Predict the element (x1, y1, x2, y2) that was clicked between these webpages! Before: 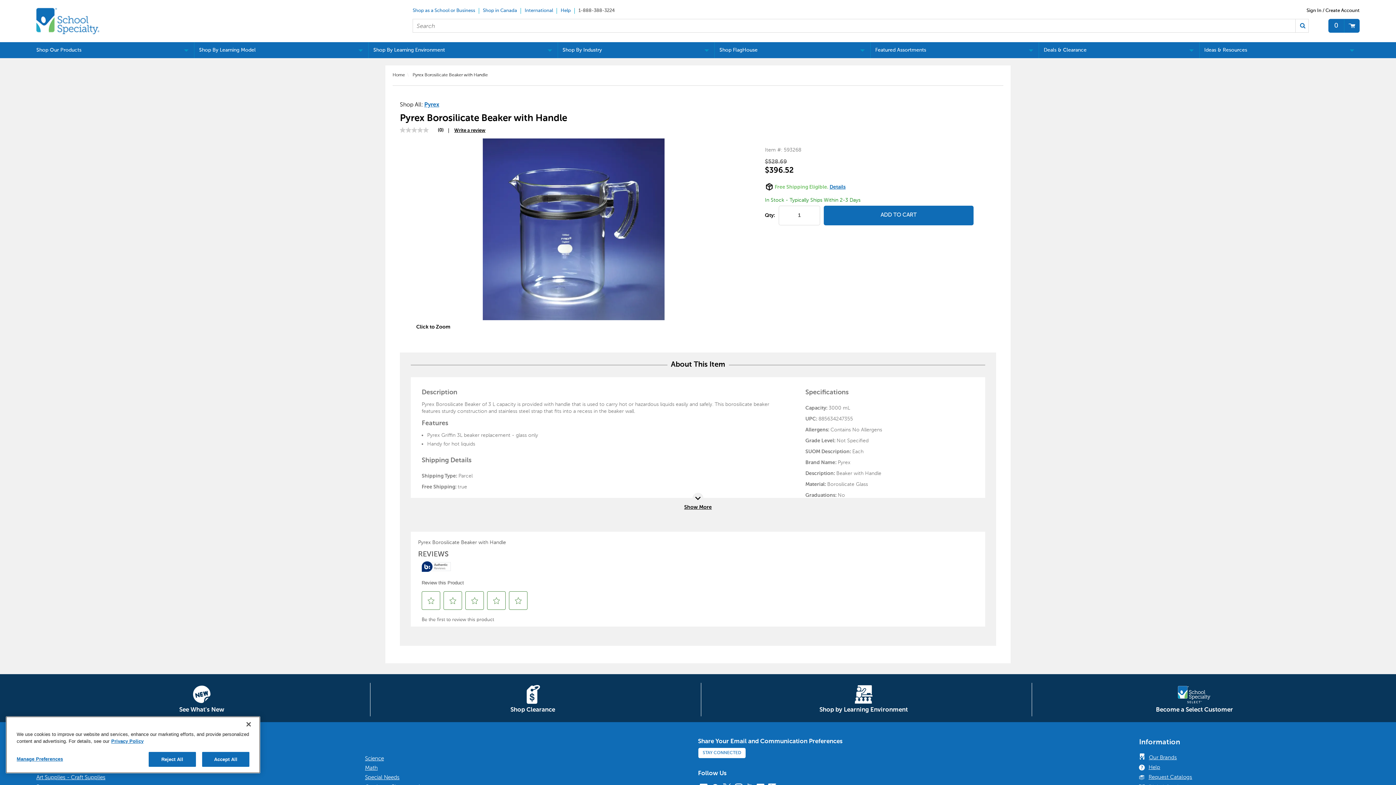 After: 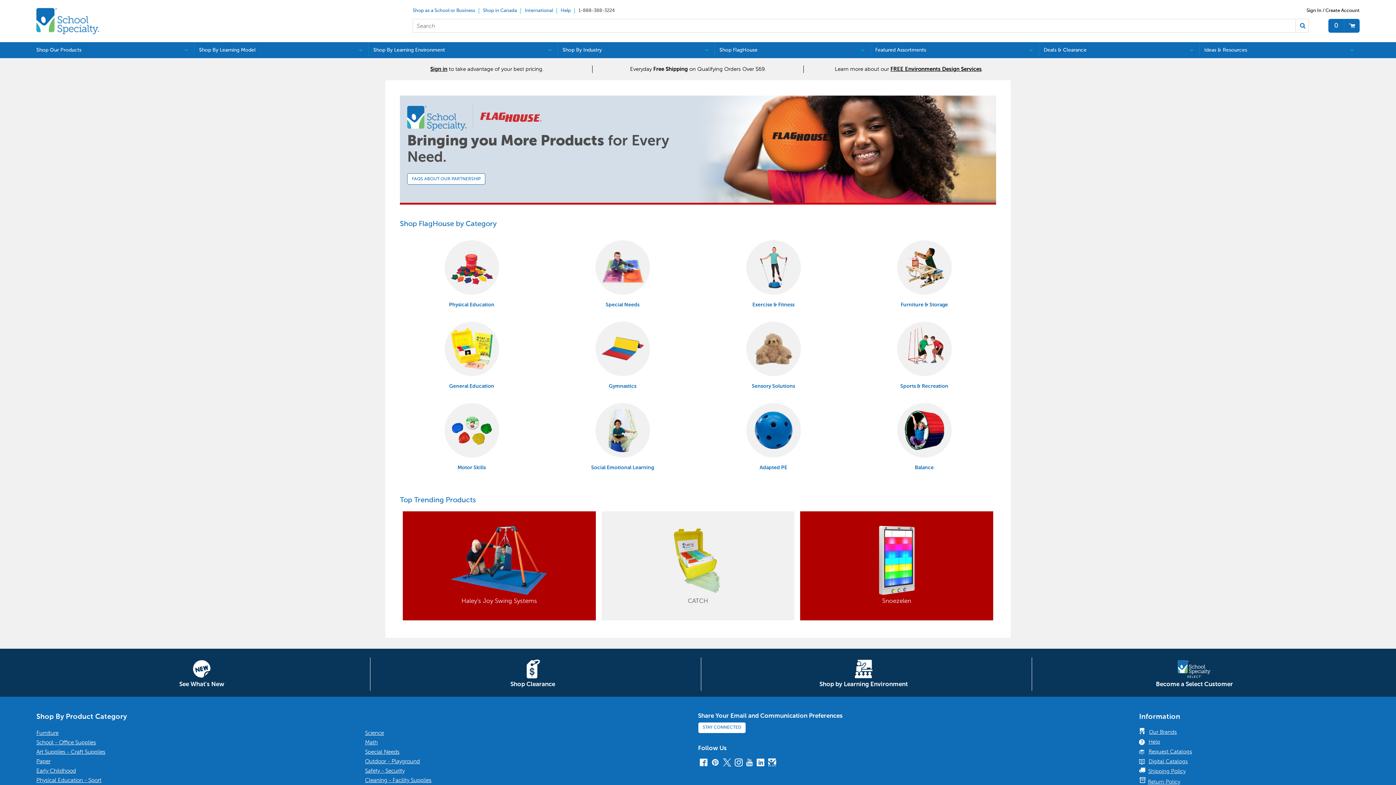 Action: label: Shop FlagHouse bbox: (714, 42, 870, 58)